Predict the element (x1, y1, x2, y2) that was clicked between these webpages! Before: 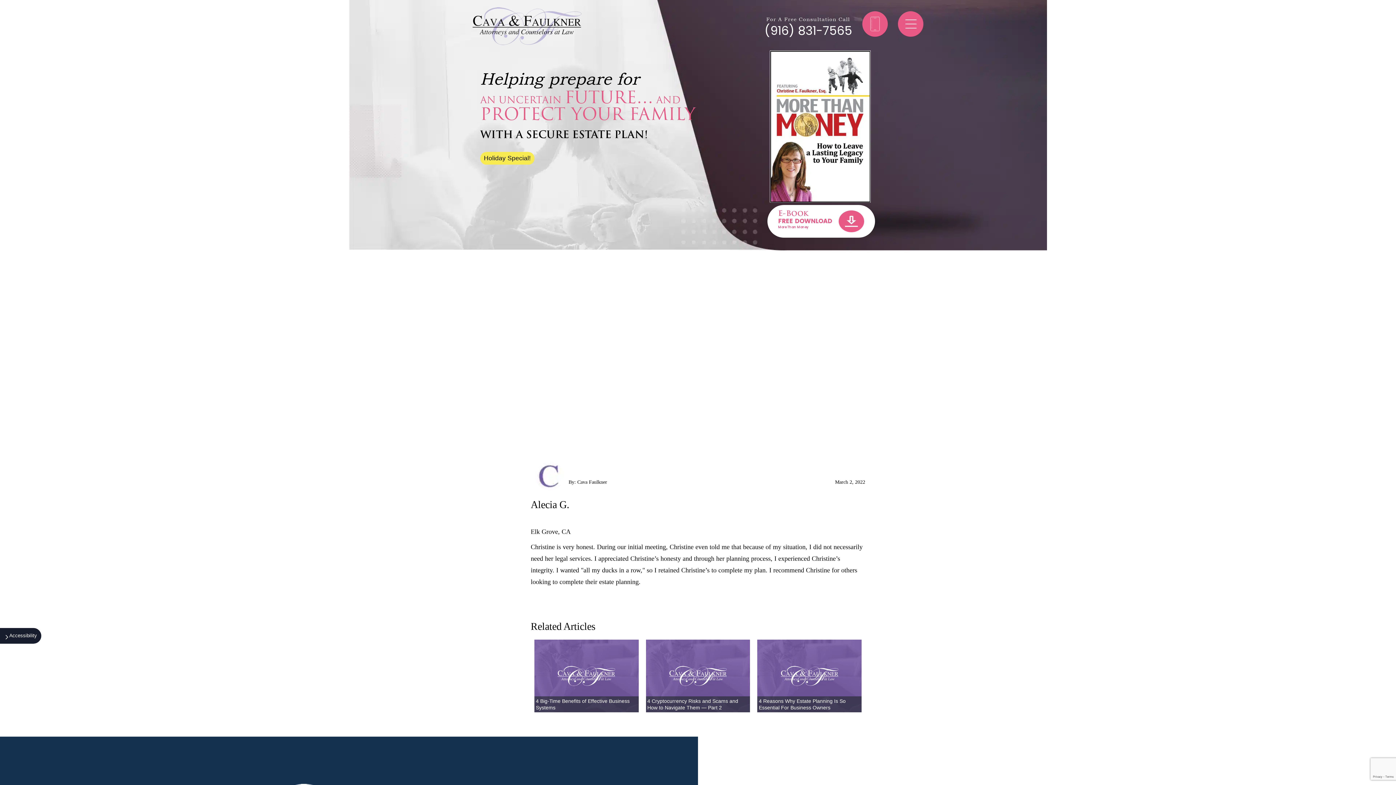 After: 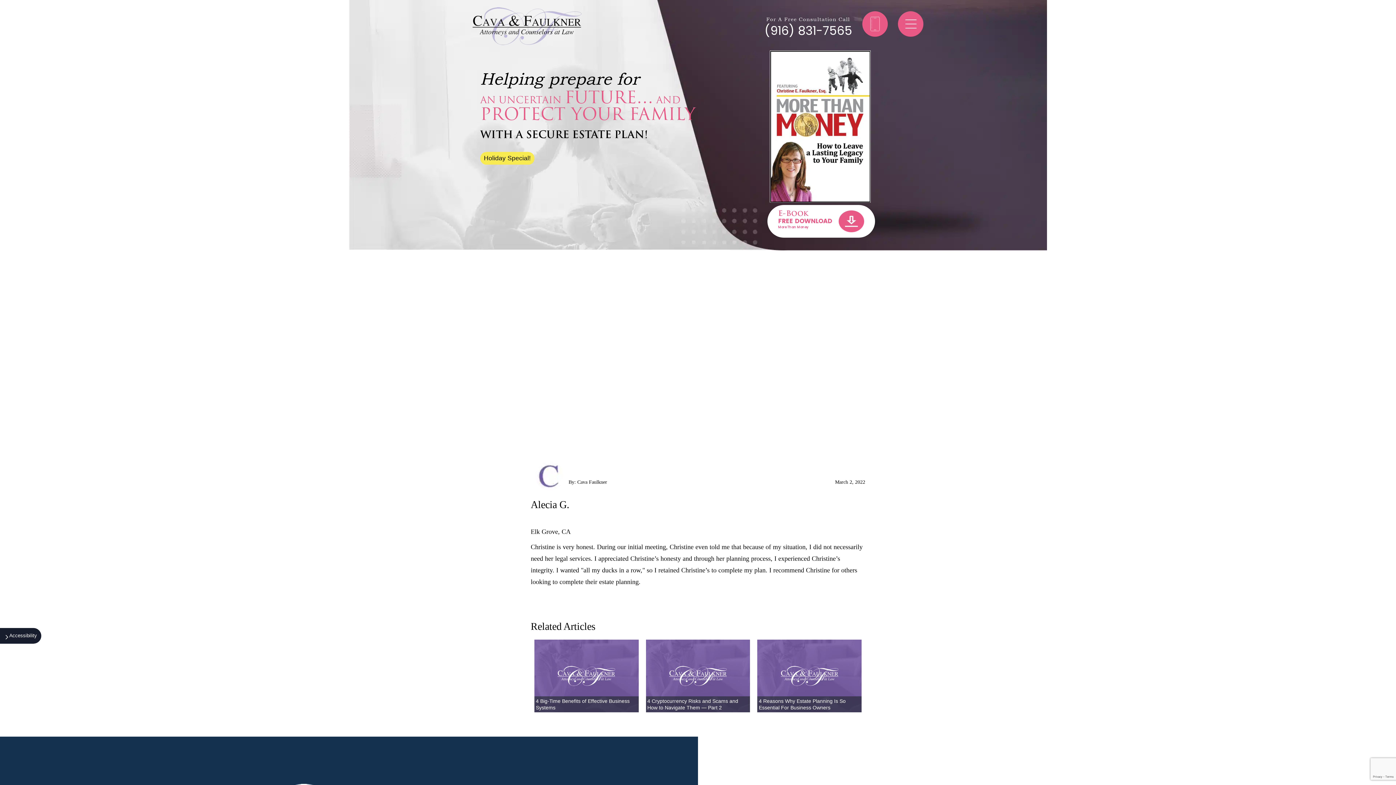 Action: bbox: (862, 11, 888, 36)